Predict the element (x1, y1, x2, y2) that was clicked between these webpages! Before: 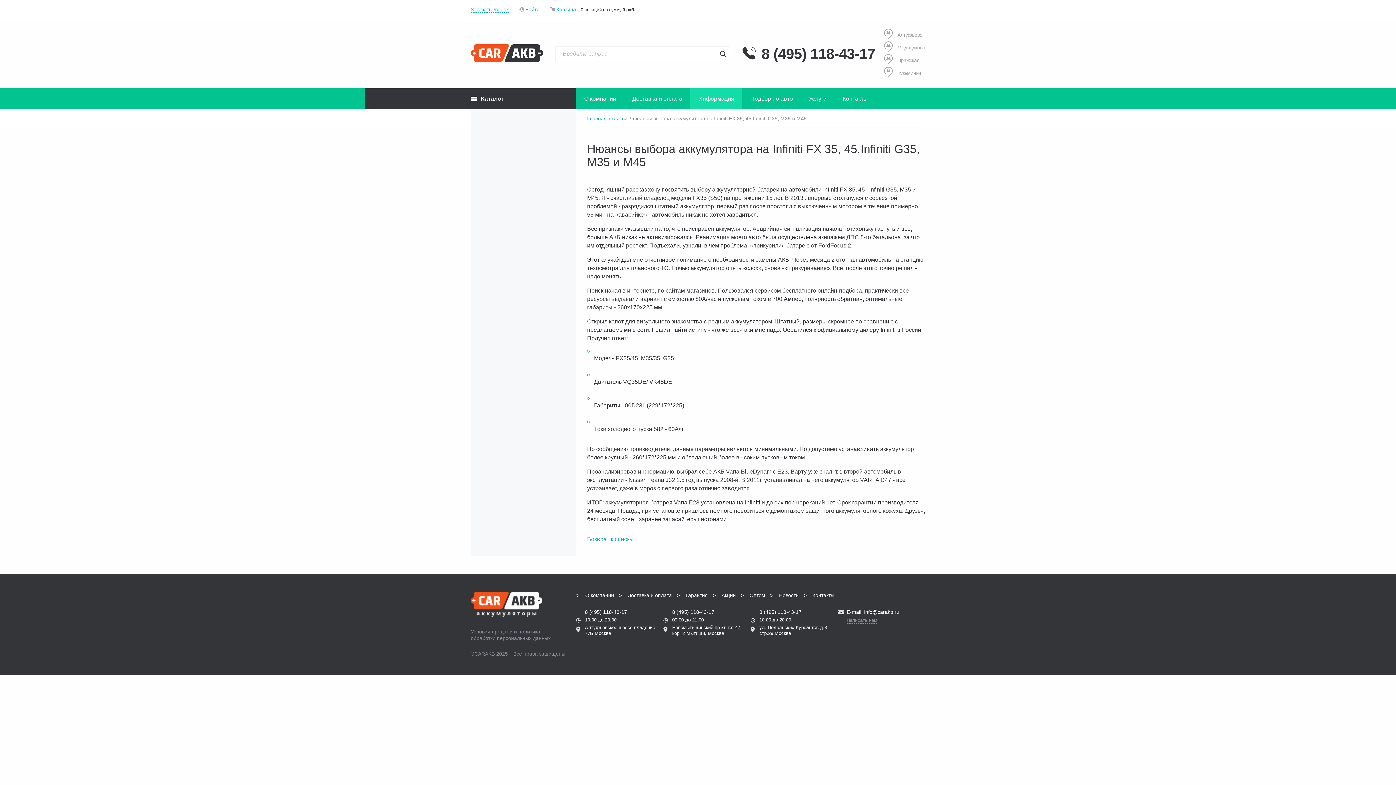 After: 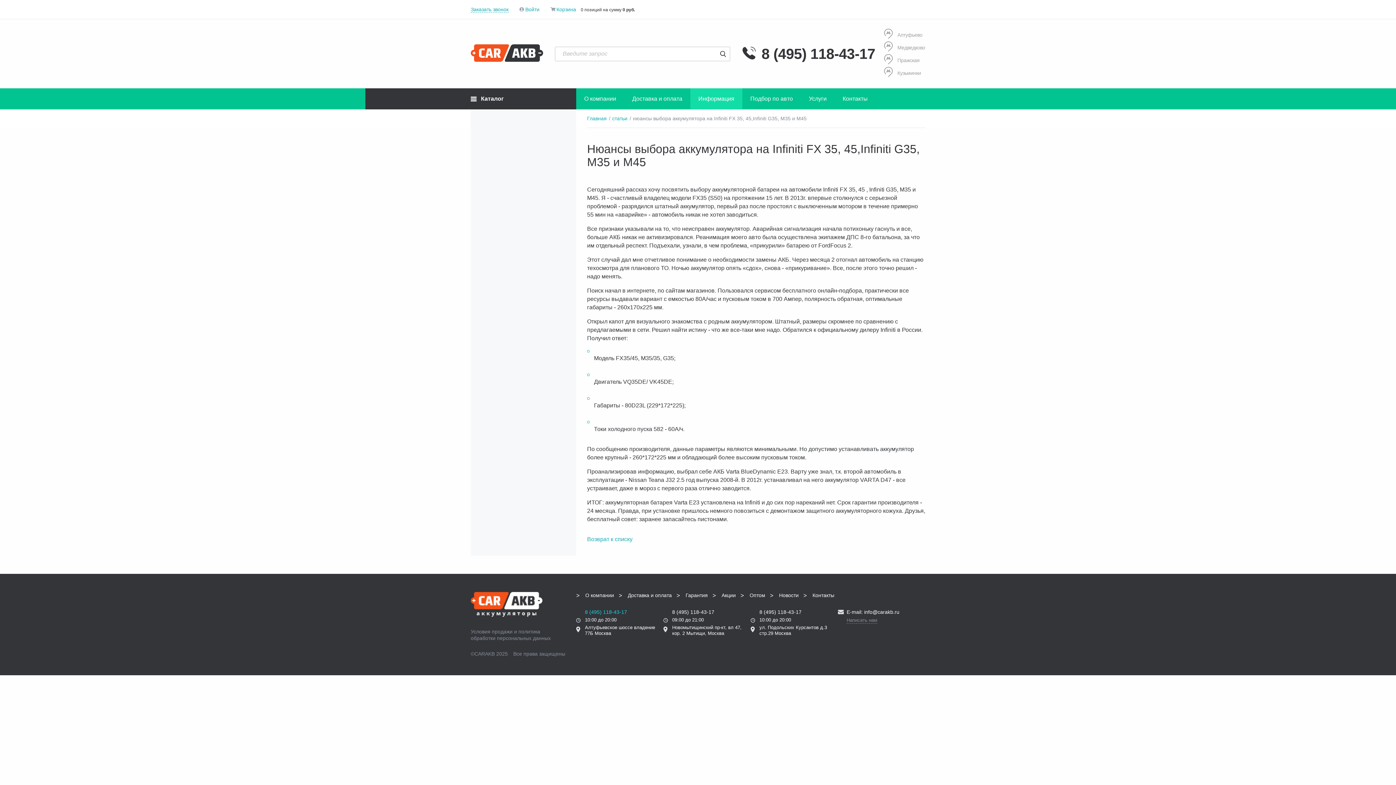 Action: bbox: (585, 609, 627, 615) label: 8 (495) 118-43-17